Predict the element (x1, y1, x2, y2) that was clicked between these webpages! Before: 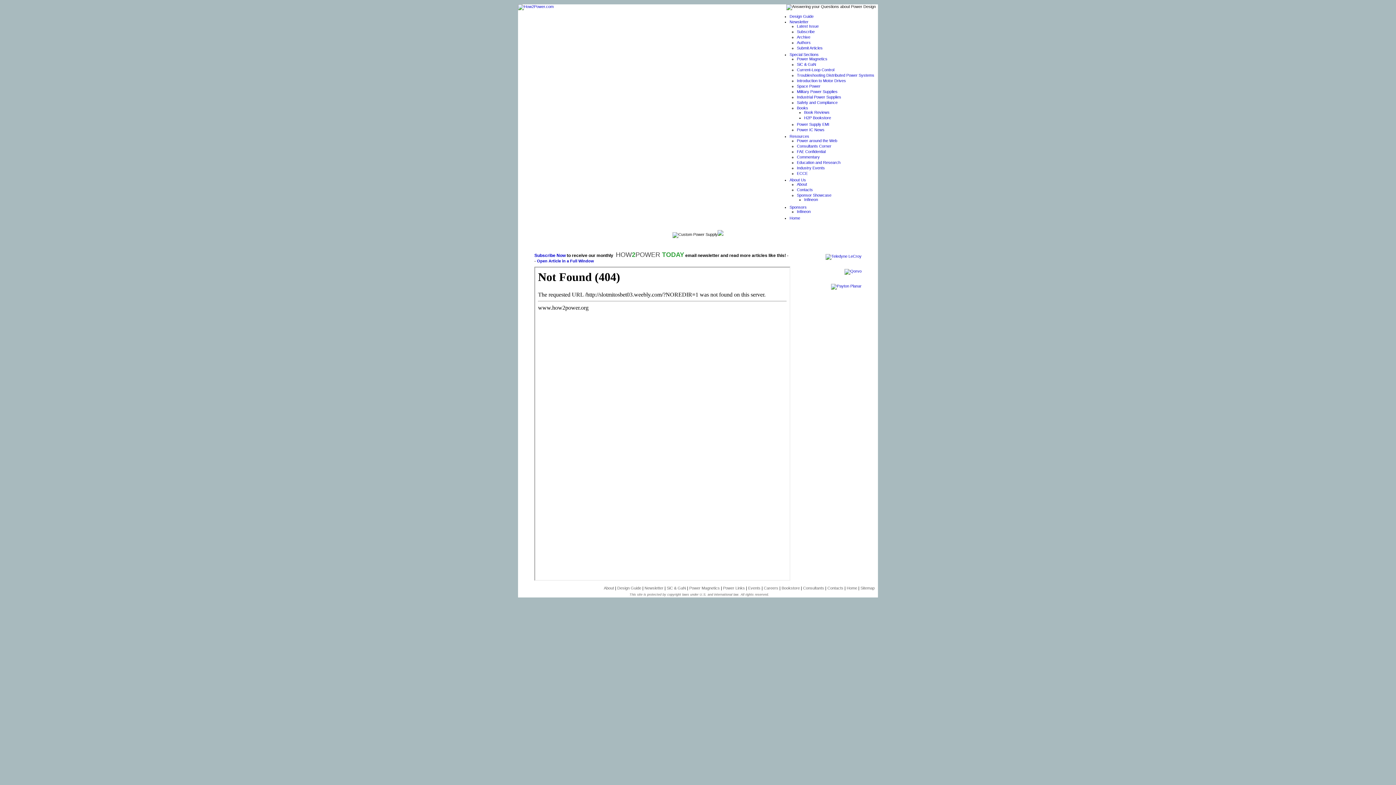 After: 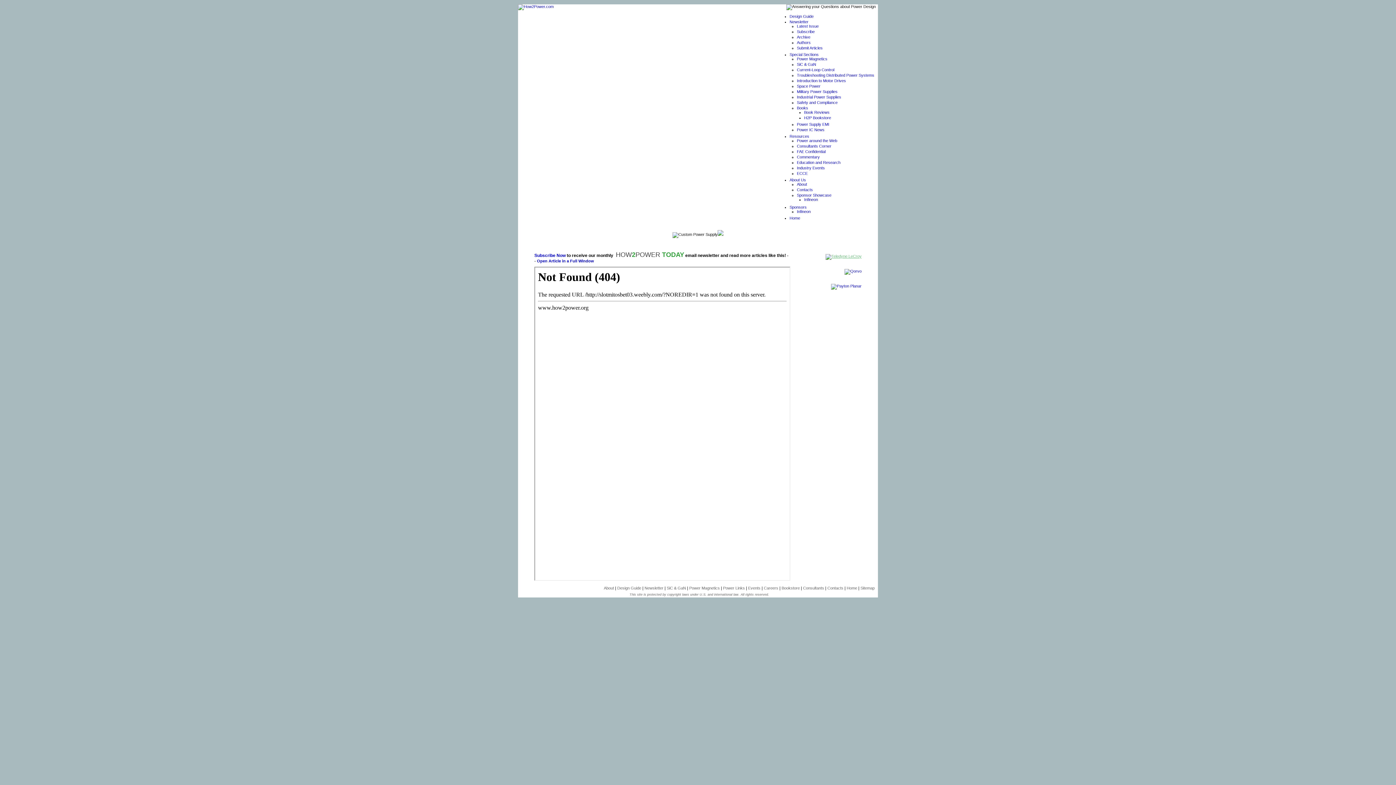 Action: bbox: (825, 254, 861, 258)